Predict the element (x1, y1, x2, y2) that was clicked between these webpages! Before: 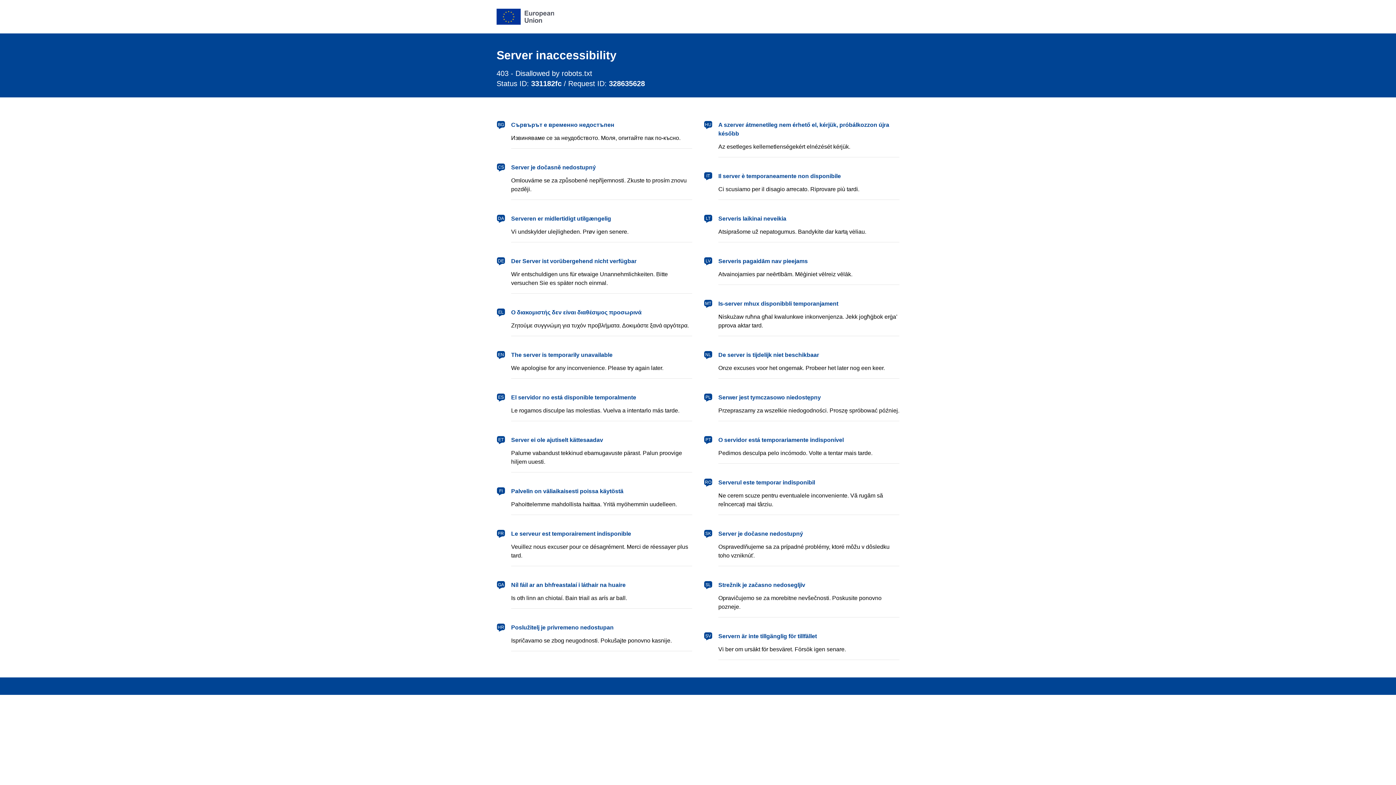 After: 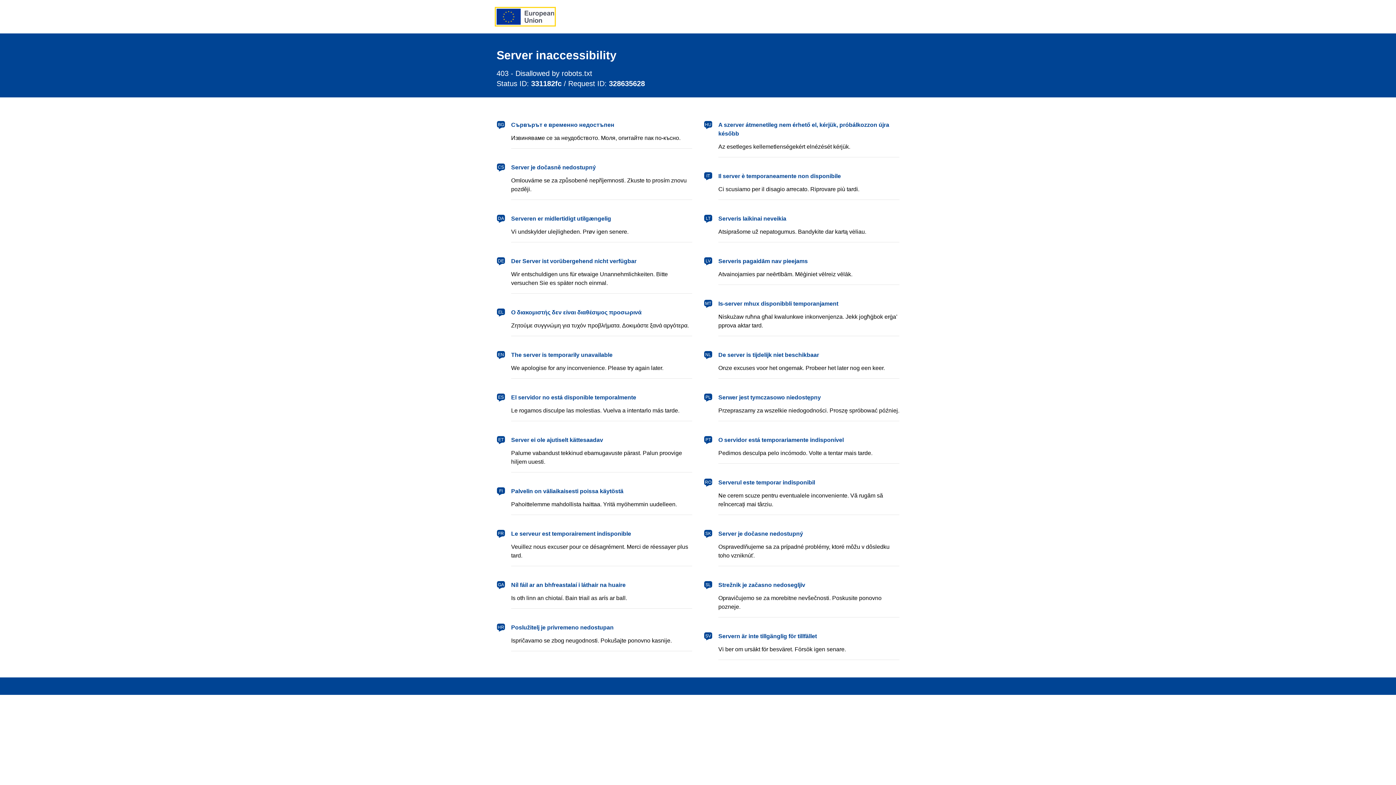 Action: bbox: (496, 8, 554, 24) label: European Union